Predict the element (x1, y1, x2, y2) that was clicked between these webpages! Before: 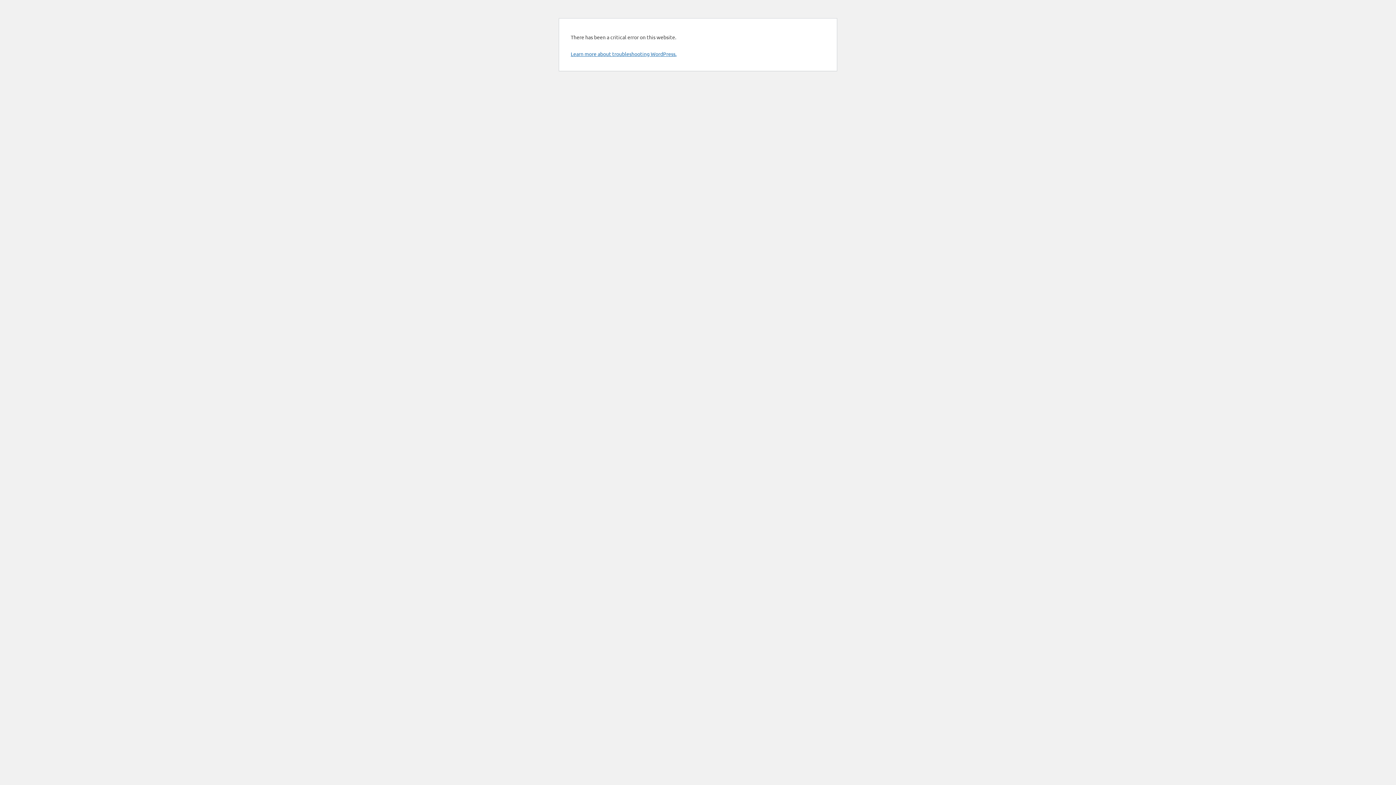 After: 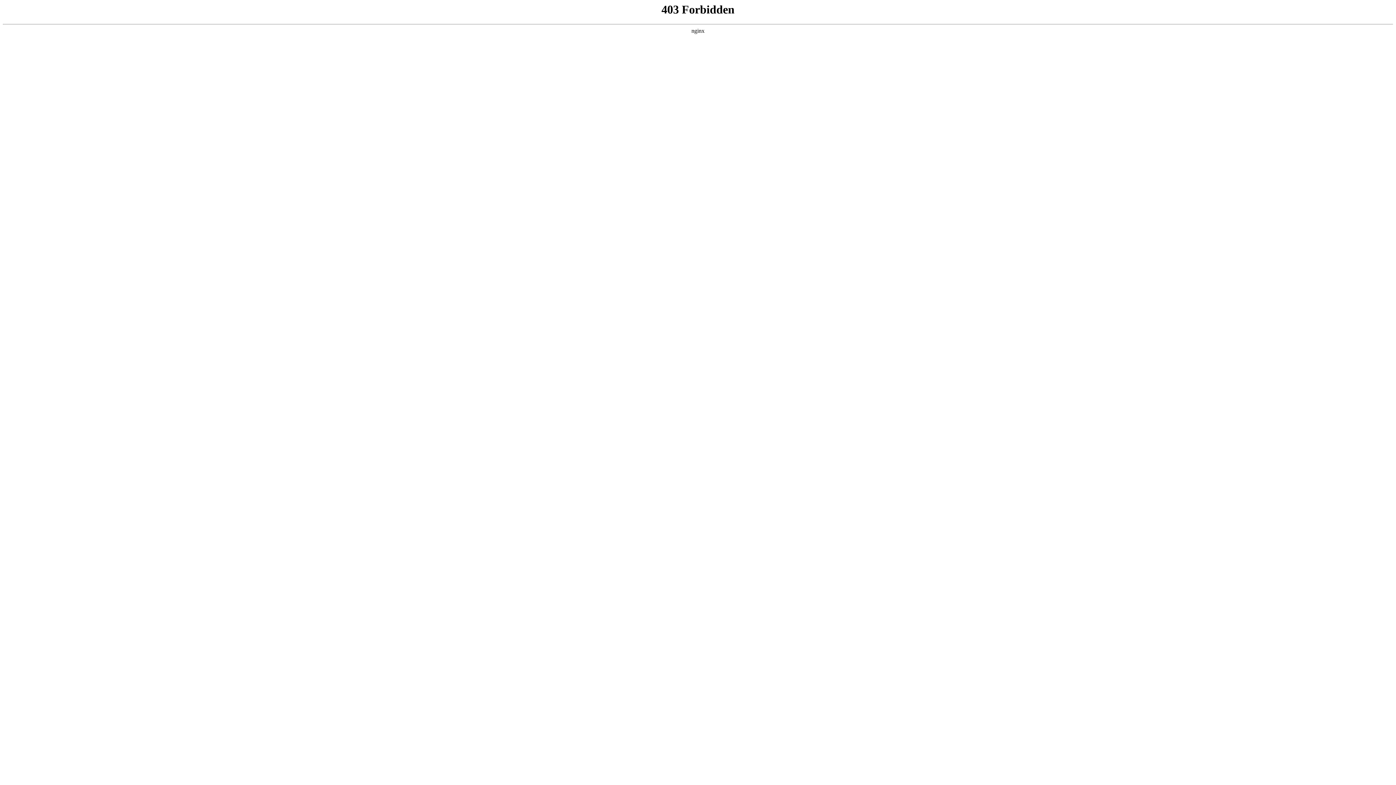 Action: label: Learn more about troubleshooting WordPress. bbox: (570, 50, 676, 57)